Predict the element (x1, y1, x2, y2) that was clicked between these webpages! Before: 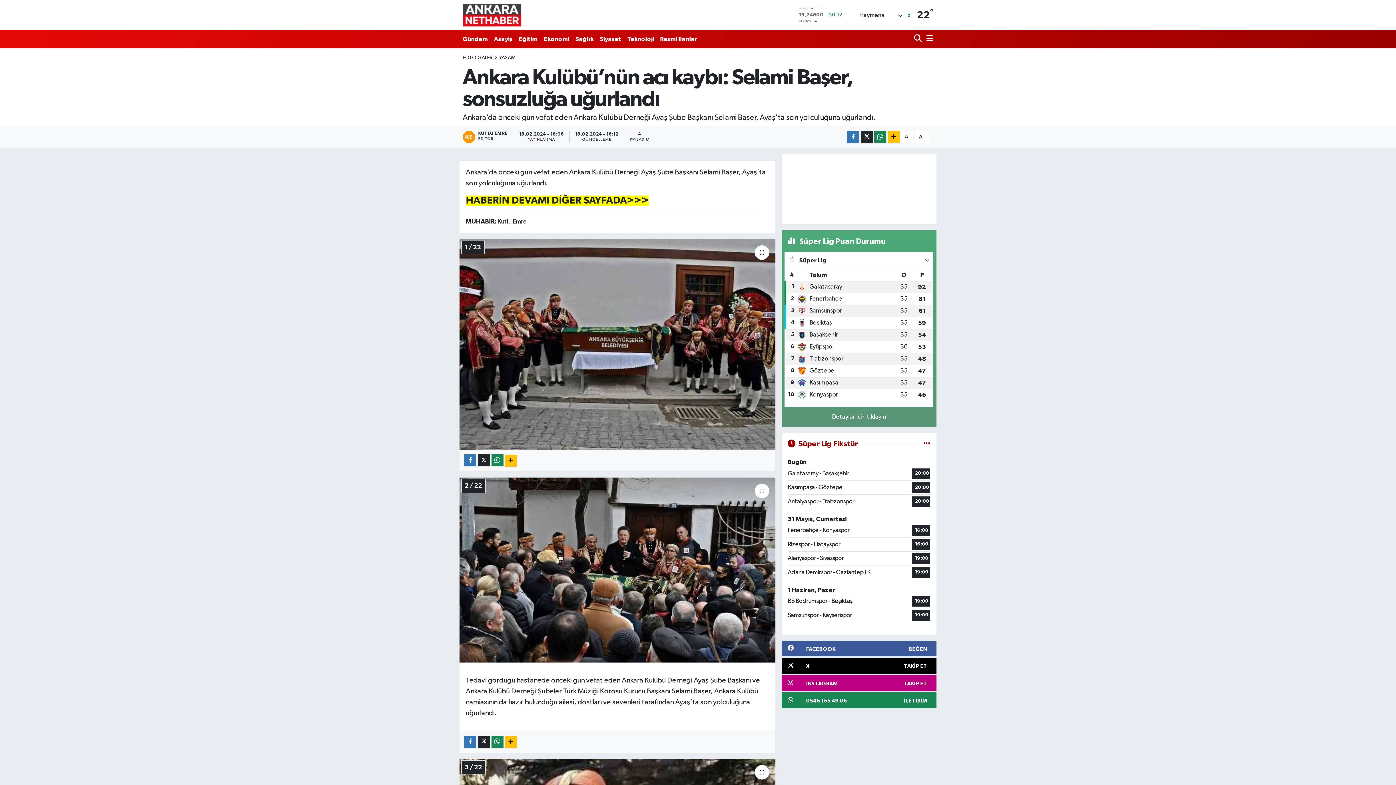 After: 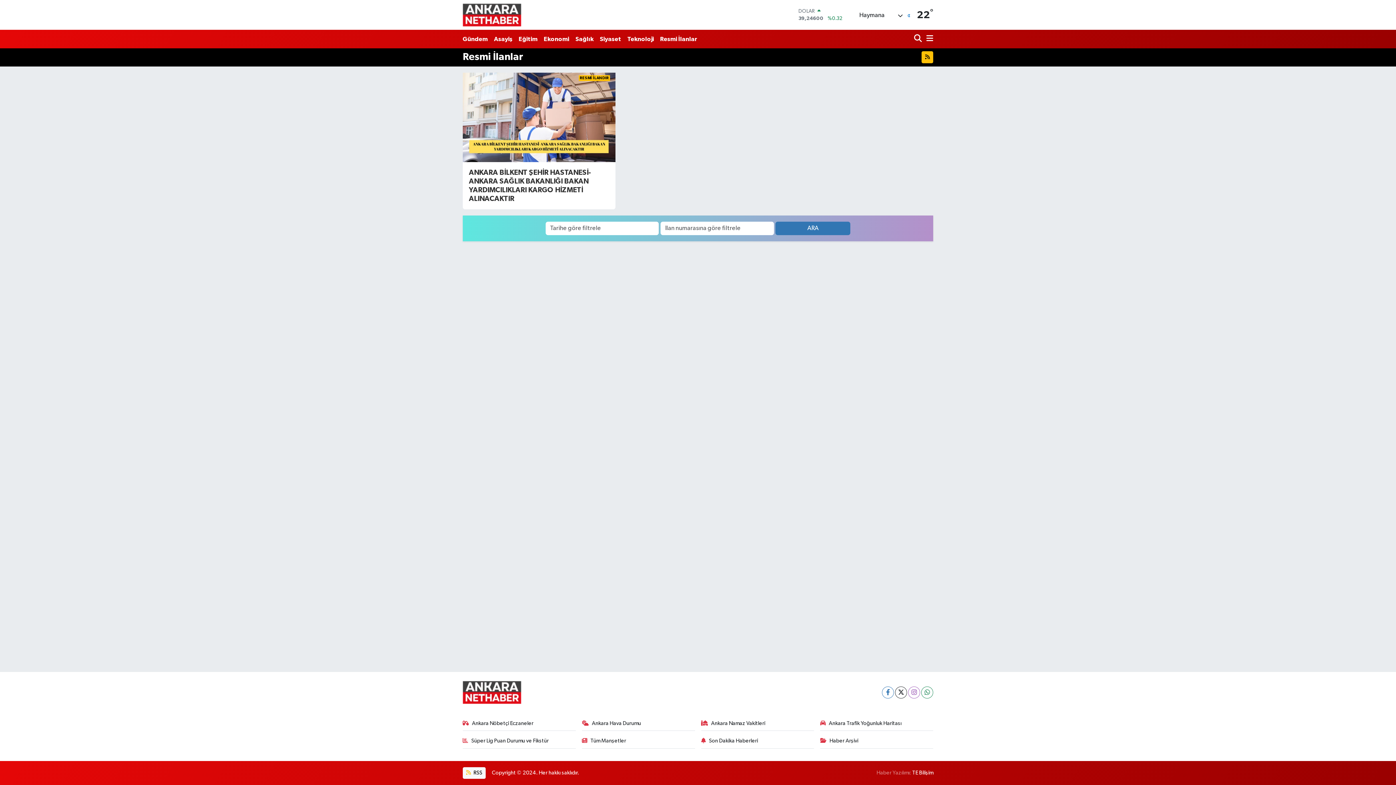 Action: label: Resmi İlanlar bbox: (657, 31, 700, 46)